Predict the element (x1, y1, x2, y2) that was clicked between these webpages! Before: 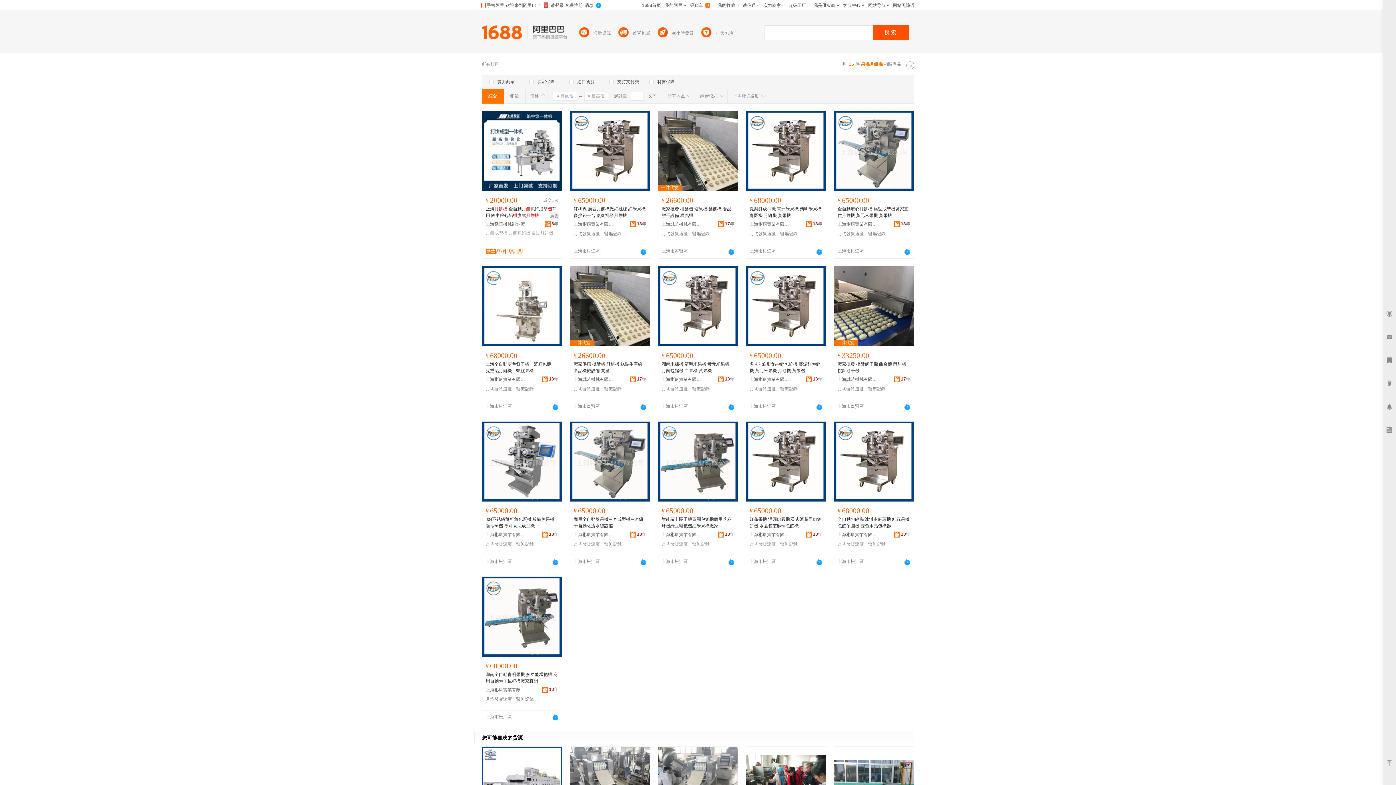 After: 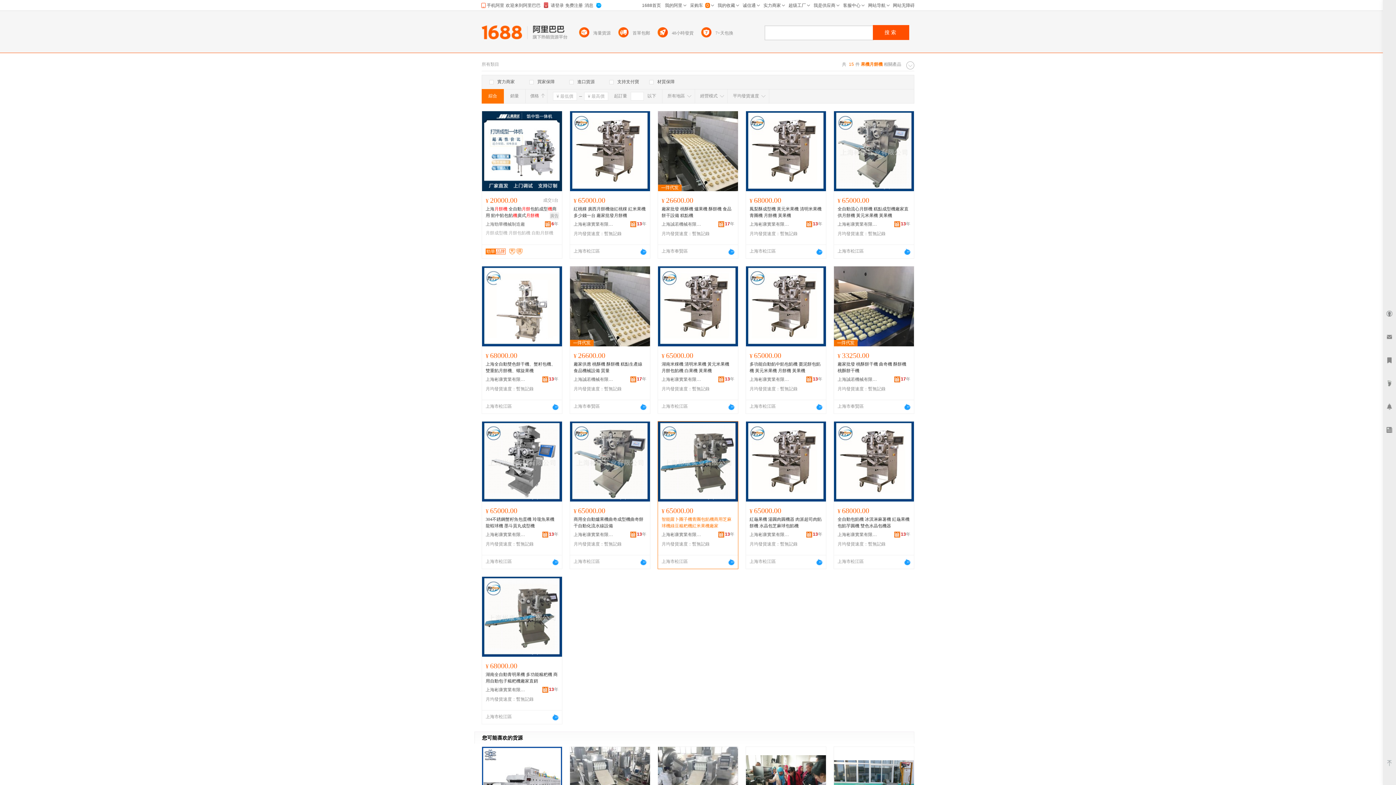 Action: label: 智能蘿卜團子機青團包餡機商用芝麻球機綠豆糍粑機紅米果機廠家 bbox: (661, 516, 734, 529)